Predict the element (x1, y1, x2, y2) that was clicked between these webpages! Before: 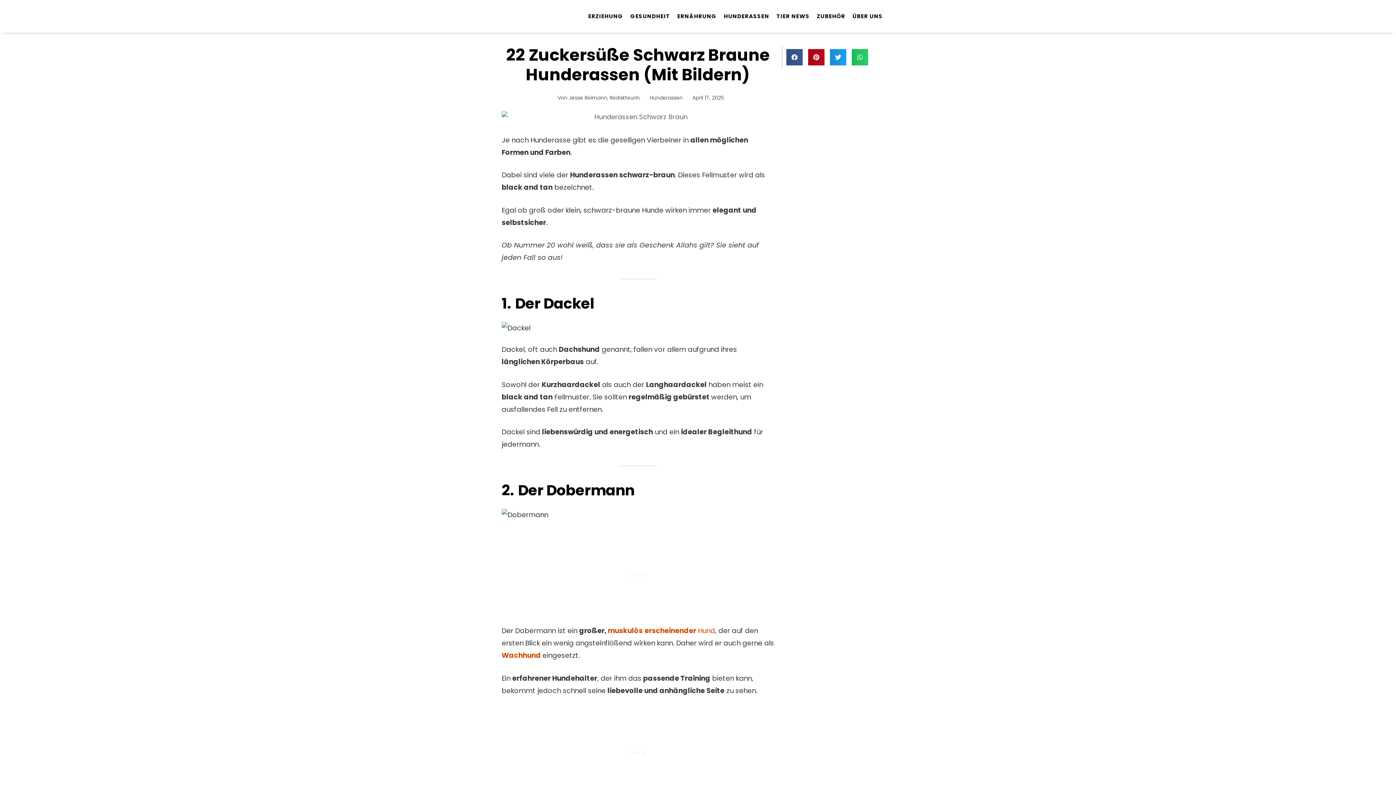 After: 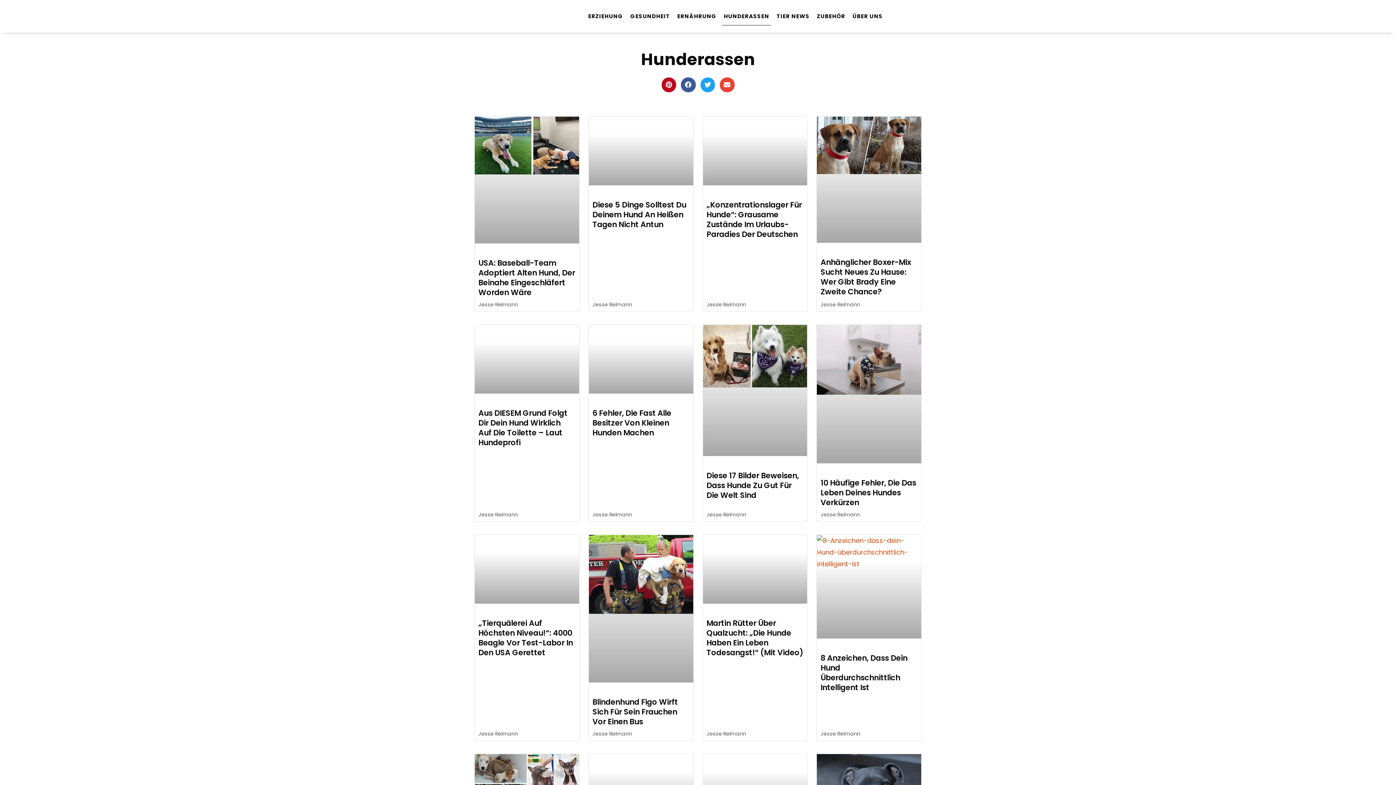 Action: label: HUNDERASSEN bbox: (722, 7, 771, 25)